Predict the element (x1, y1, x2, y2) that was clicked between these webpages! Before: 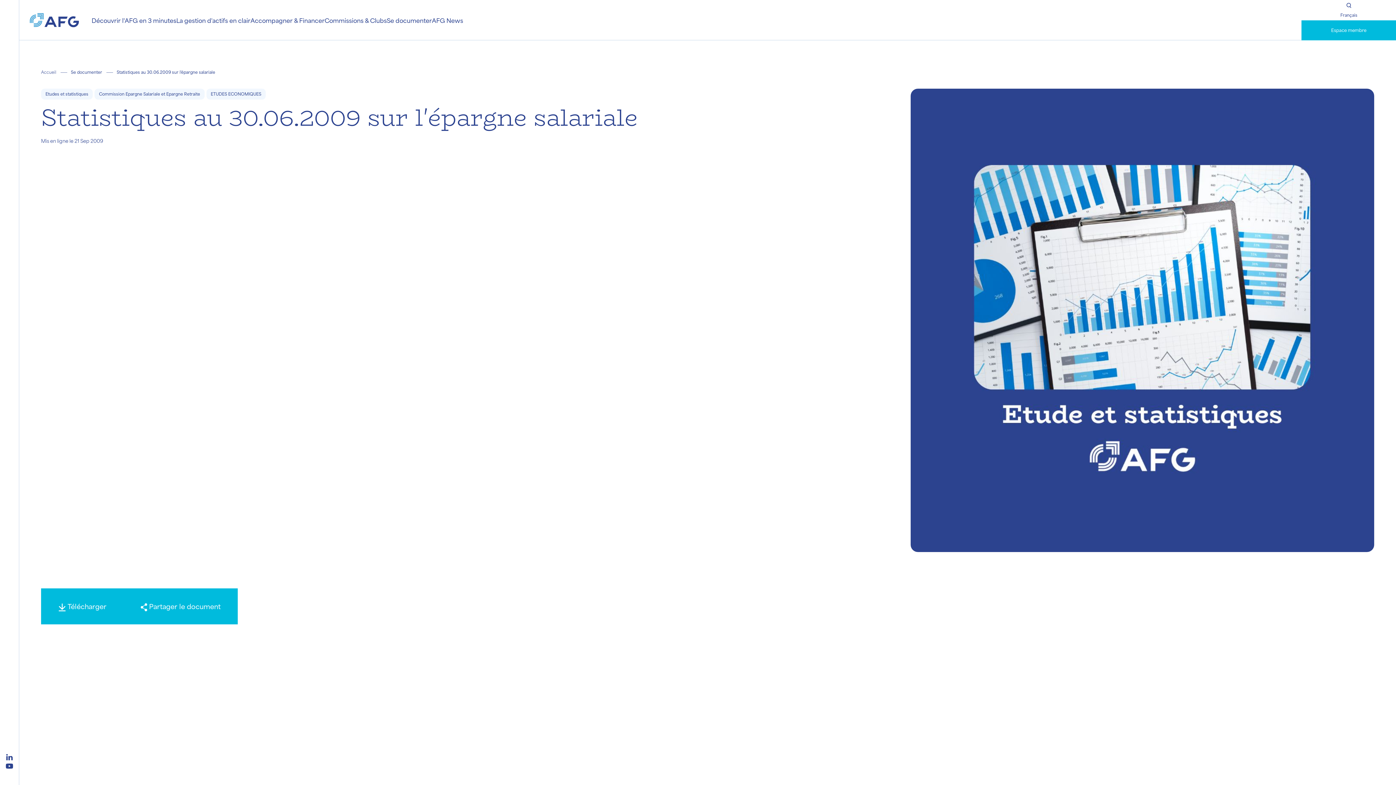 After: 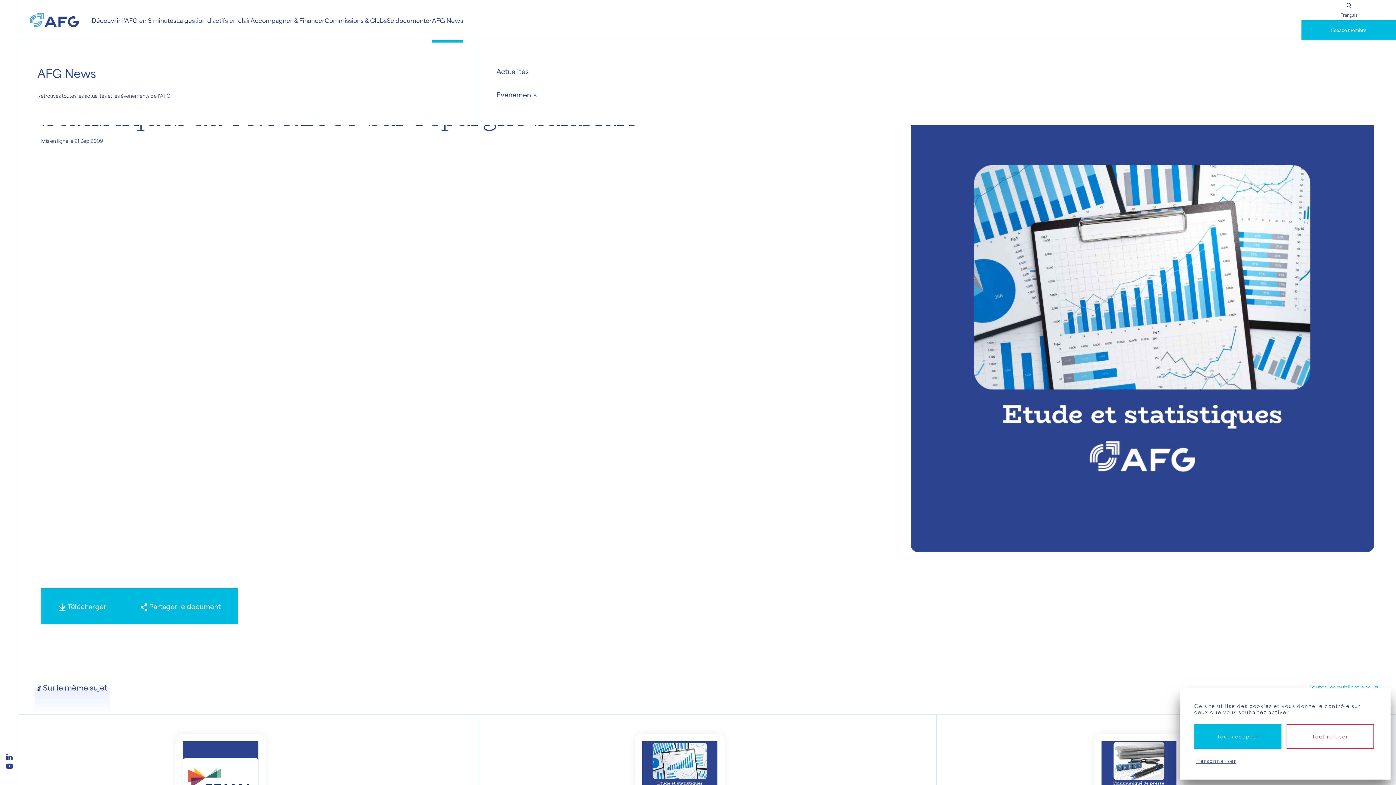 Action: bbox: (432, 0, 463, 40) label: AFG News